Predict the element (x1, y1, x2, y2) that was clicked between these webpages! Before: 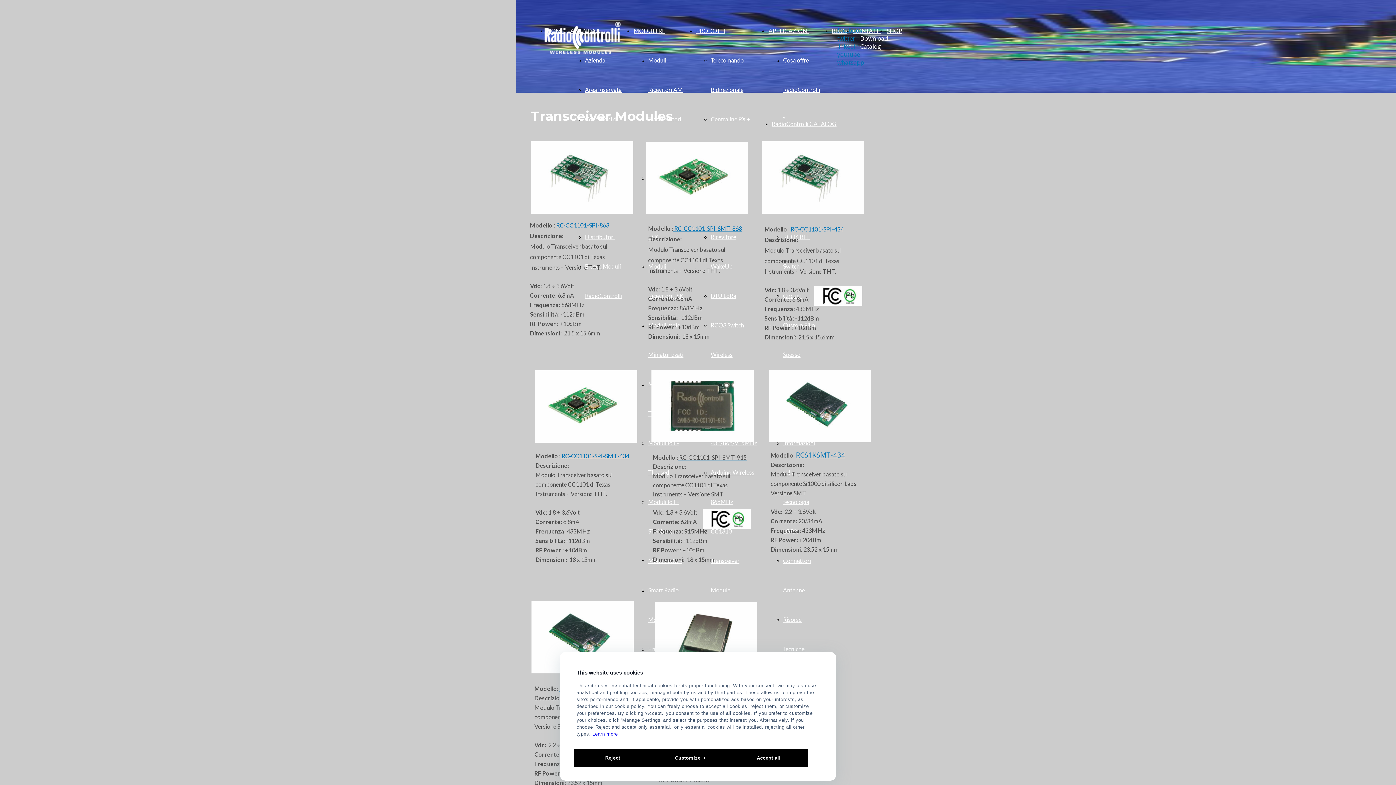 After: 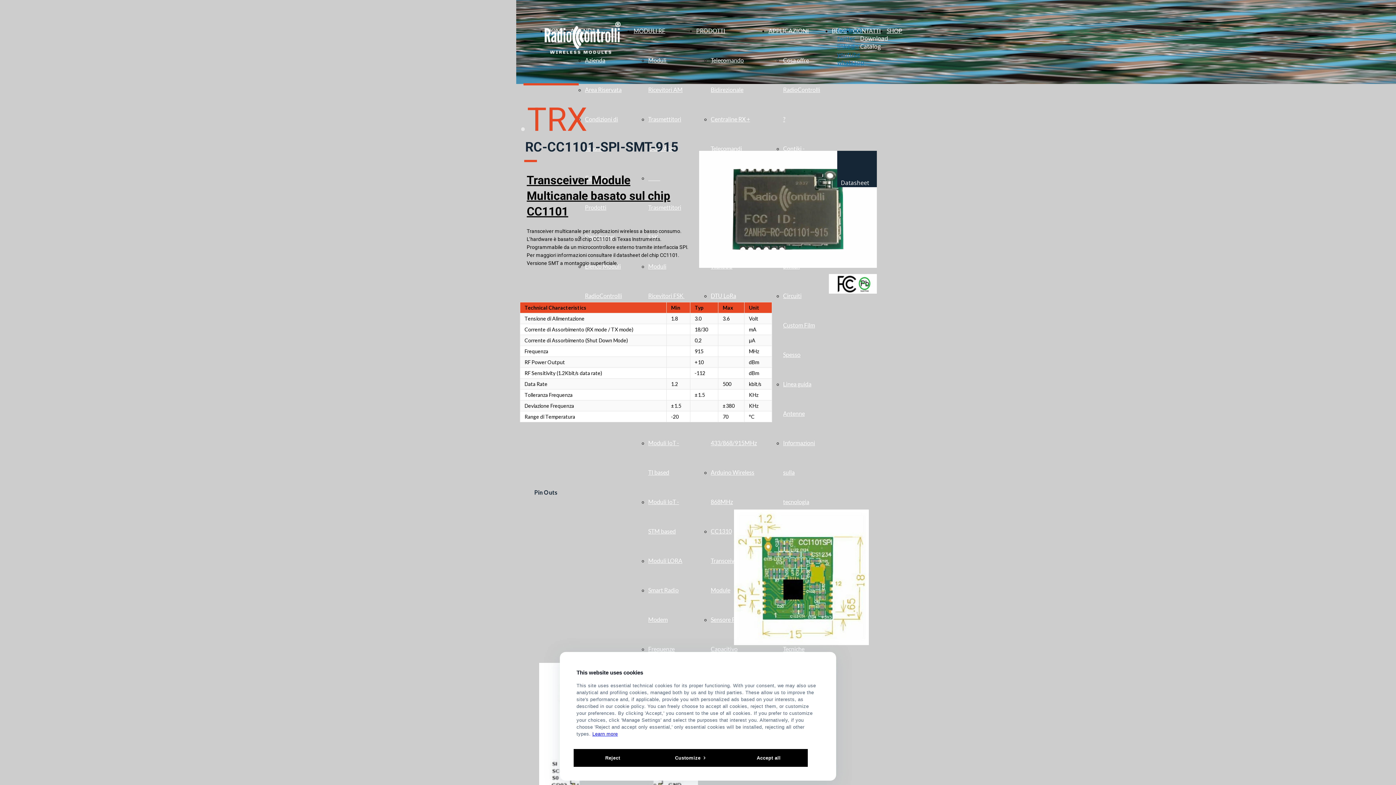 Action: bbox: (679, 452, 746, 461) label: RC-CC1101-SPI-SMT-915